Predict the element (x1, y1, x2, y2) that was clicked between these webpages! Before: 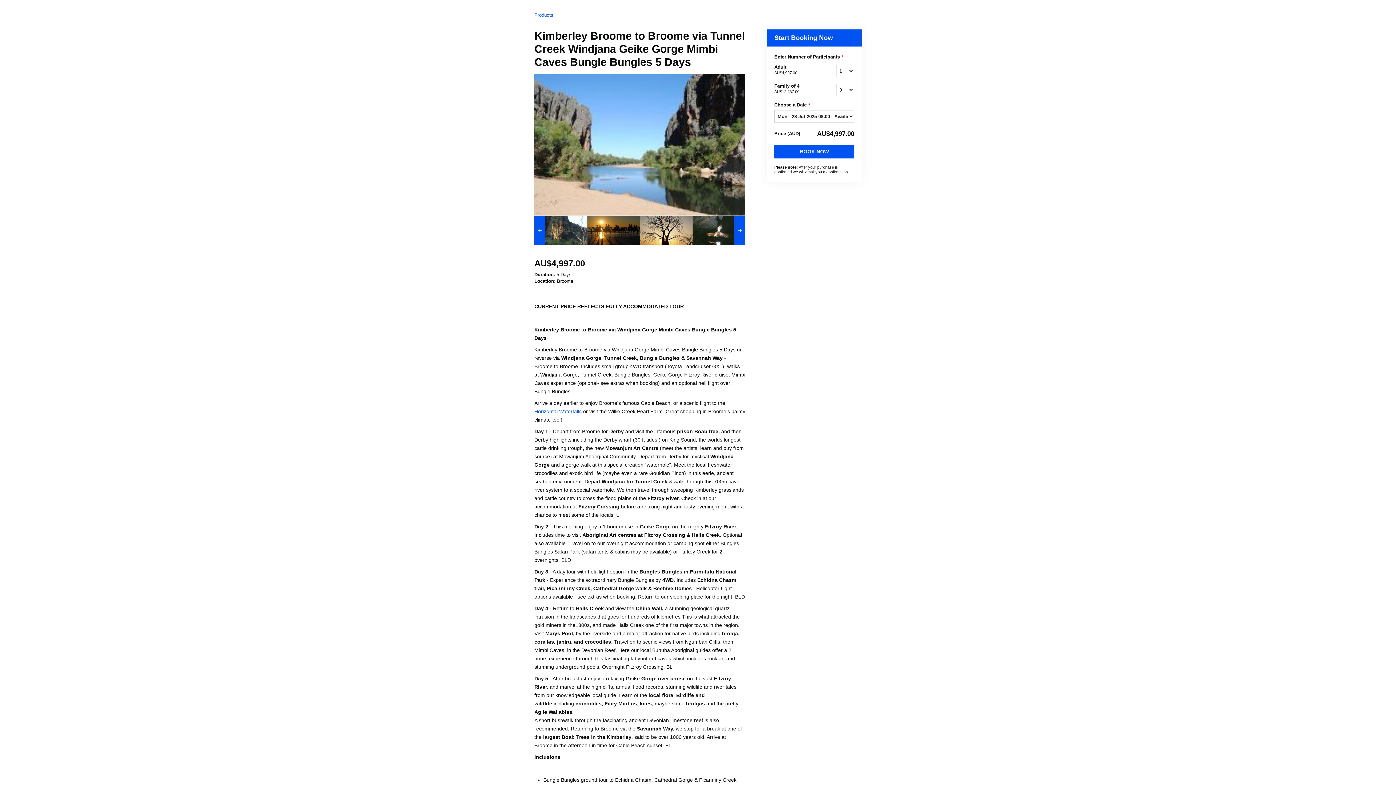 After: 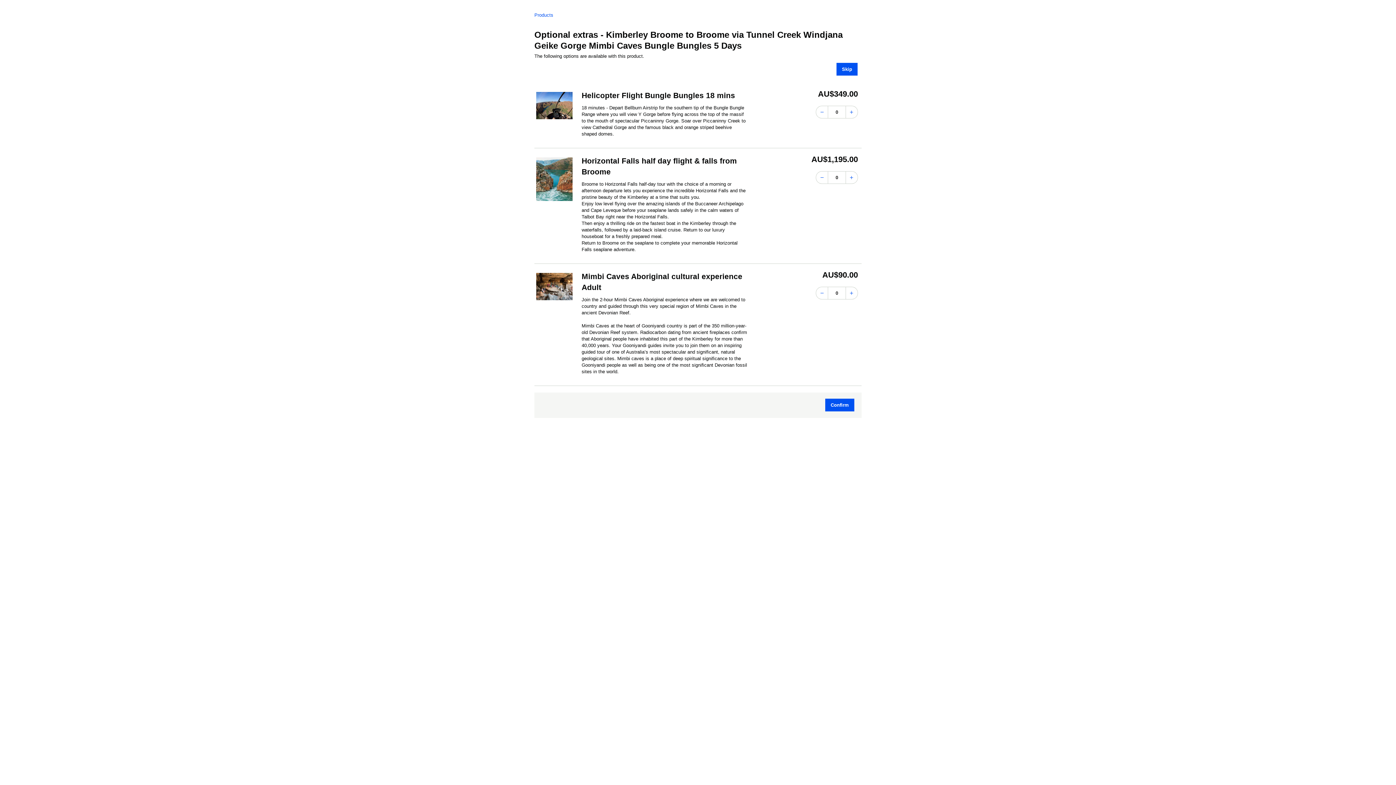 Action: bbox: (774, 144, 854, 158) label: BOOK NOW